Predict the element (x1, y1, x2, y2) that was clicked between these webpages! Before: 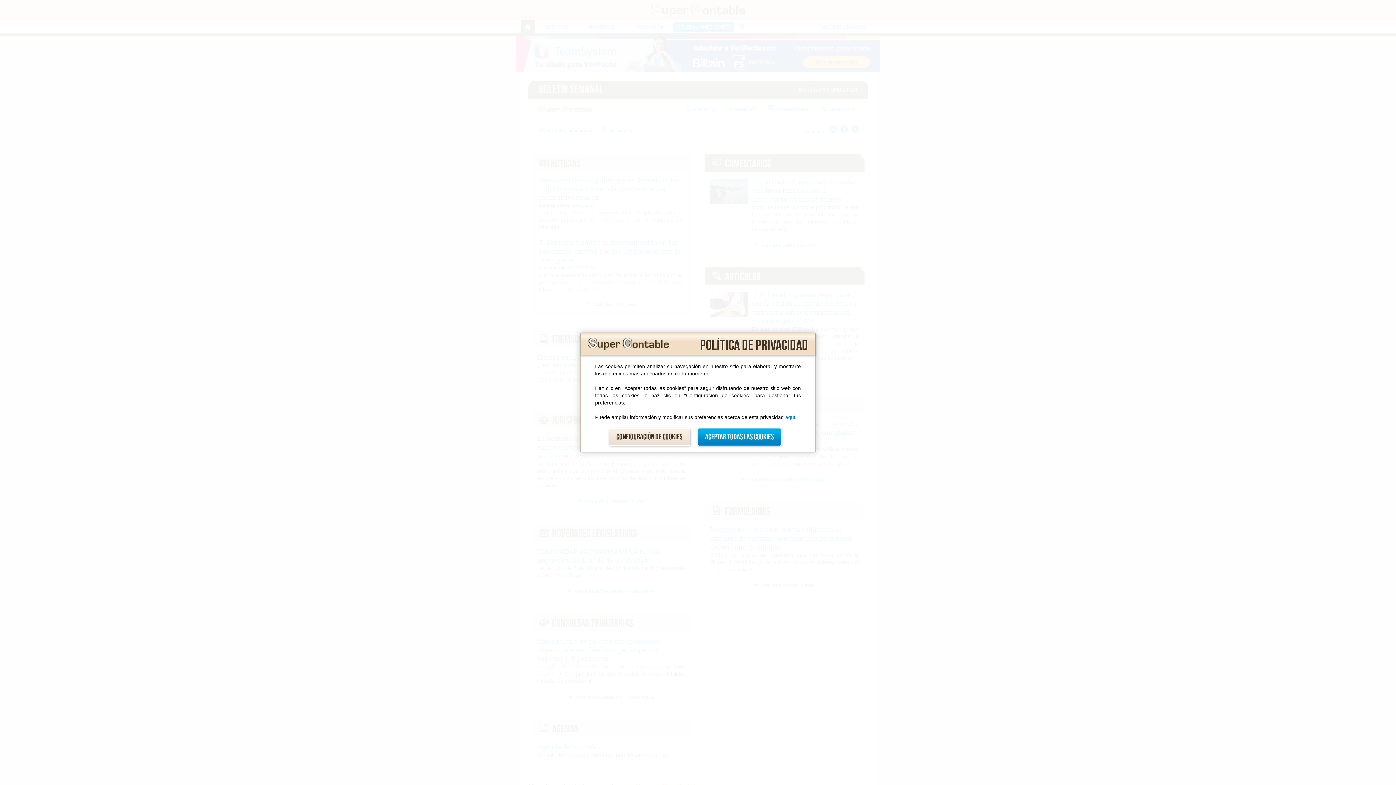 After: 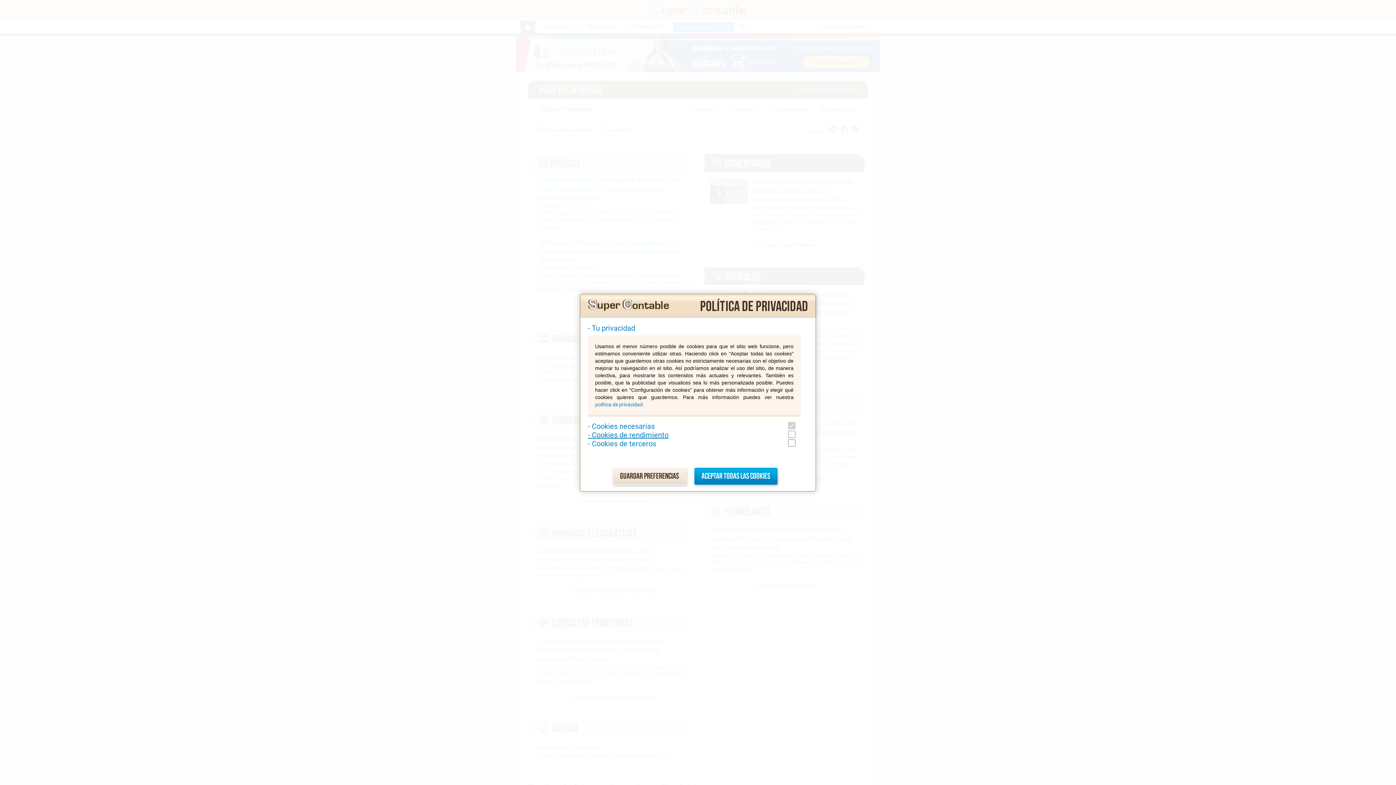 Action: label: Configuración de cookies bbox: (608, 428, 690, 446)